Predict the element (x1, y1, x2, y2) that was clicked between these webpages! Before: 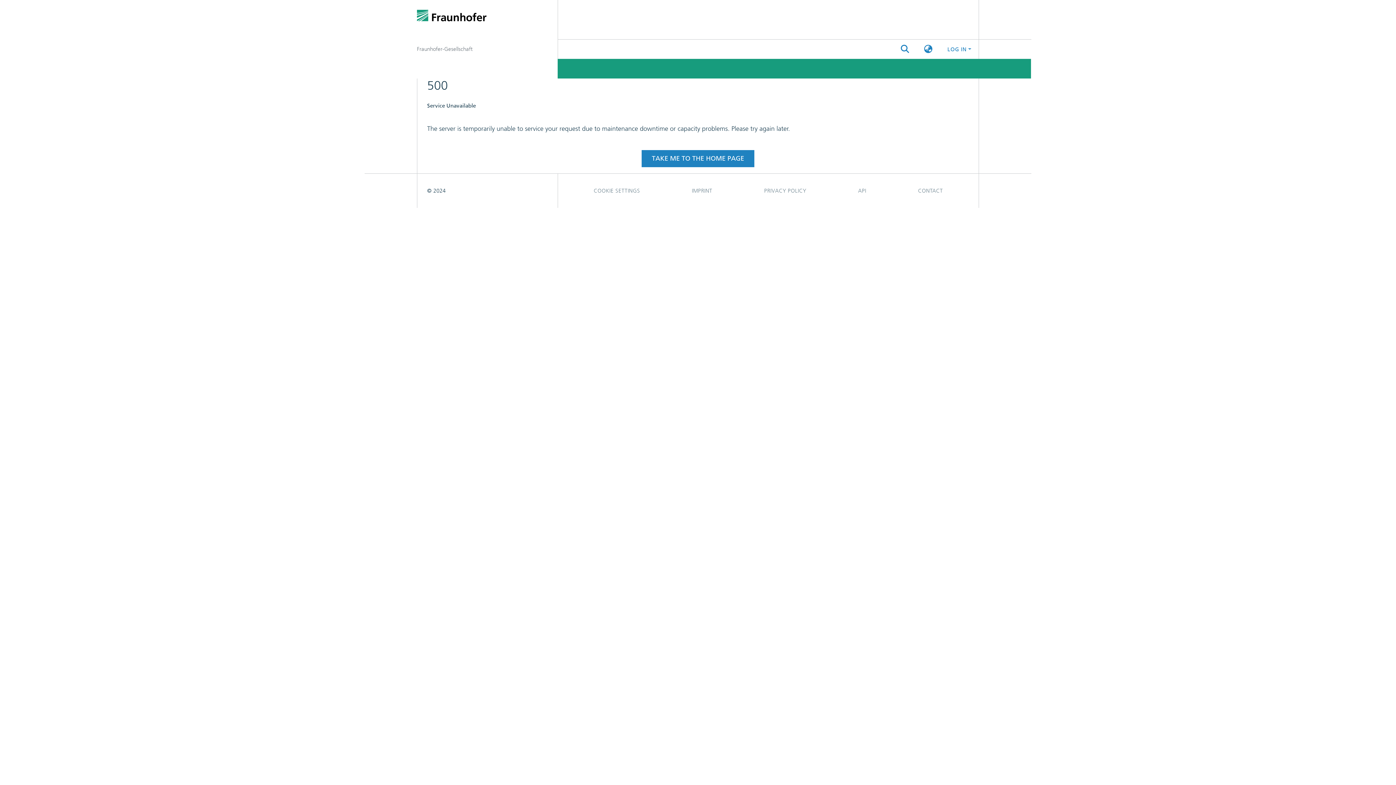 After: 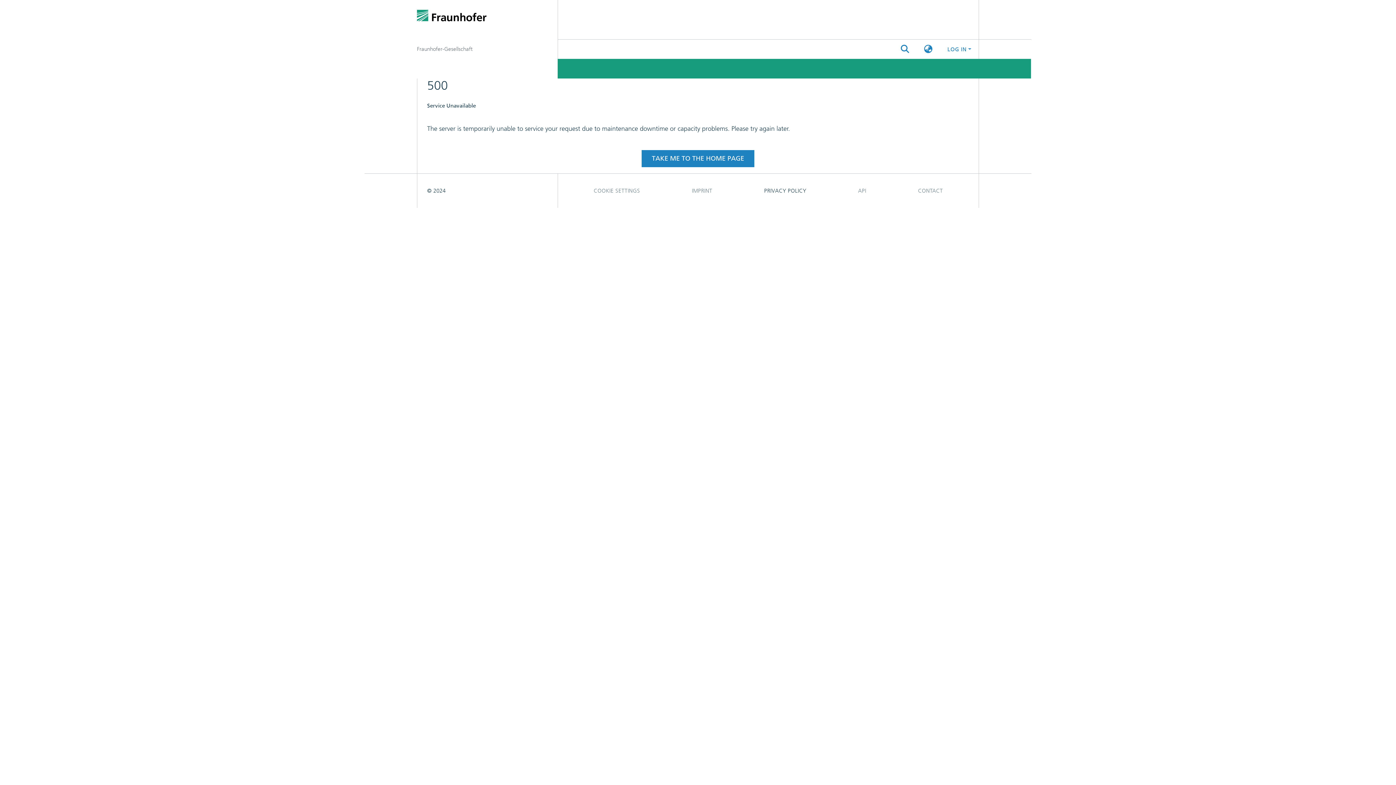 Action: label: PRIVACY POLICY bbox: (738, 183, 832, 198)